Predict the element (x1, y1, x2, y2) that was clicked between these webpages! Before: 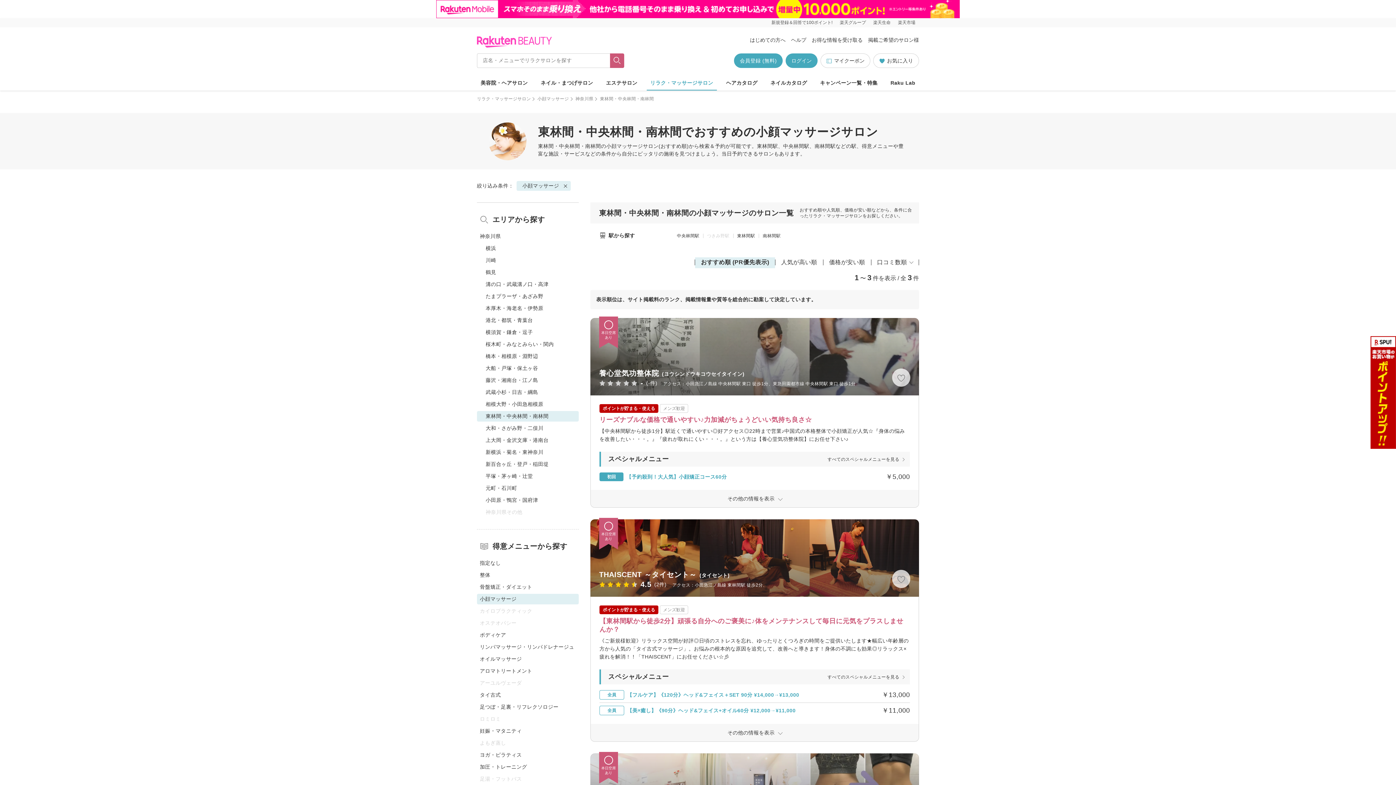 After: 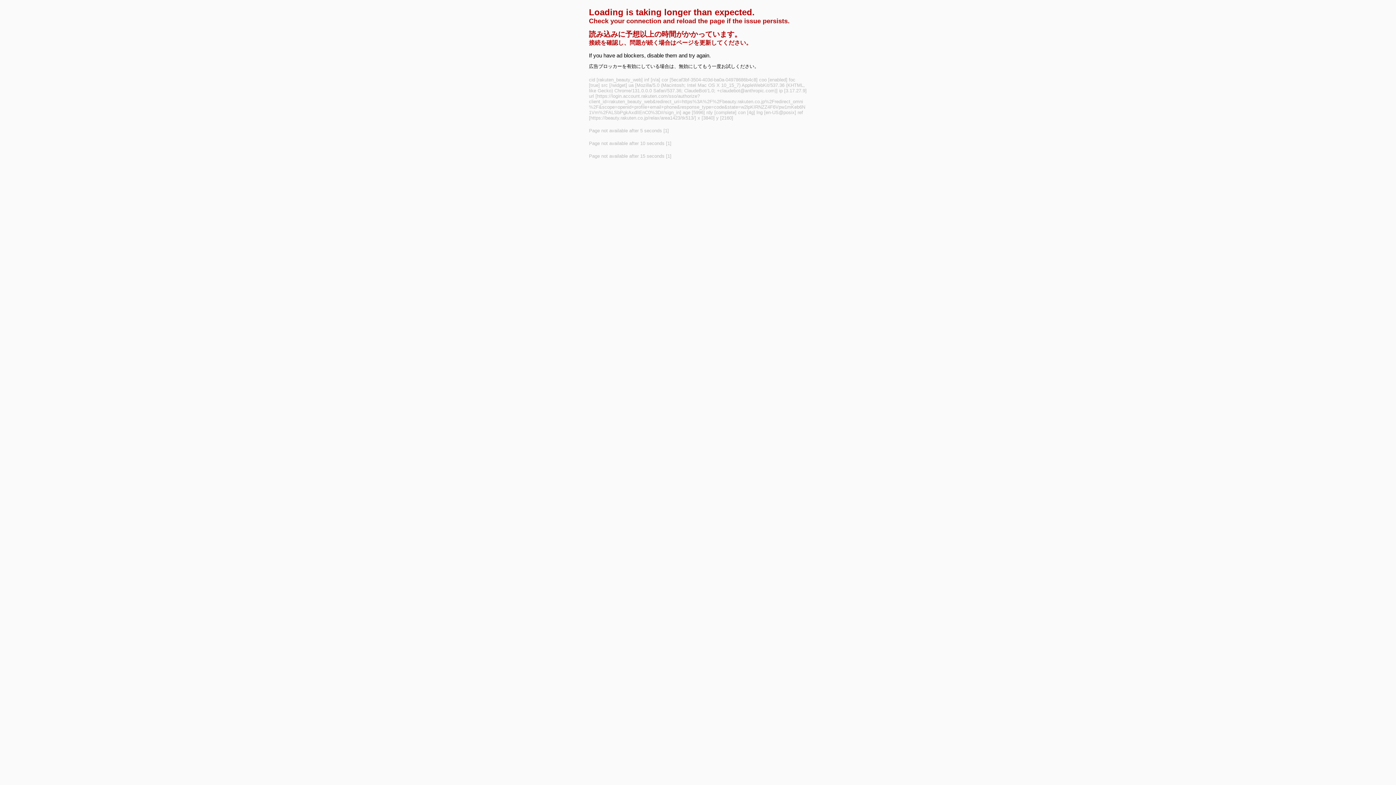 Action: label: ログイン bbox: (785, 53, 817, 68)